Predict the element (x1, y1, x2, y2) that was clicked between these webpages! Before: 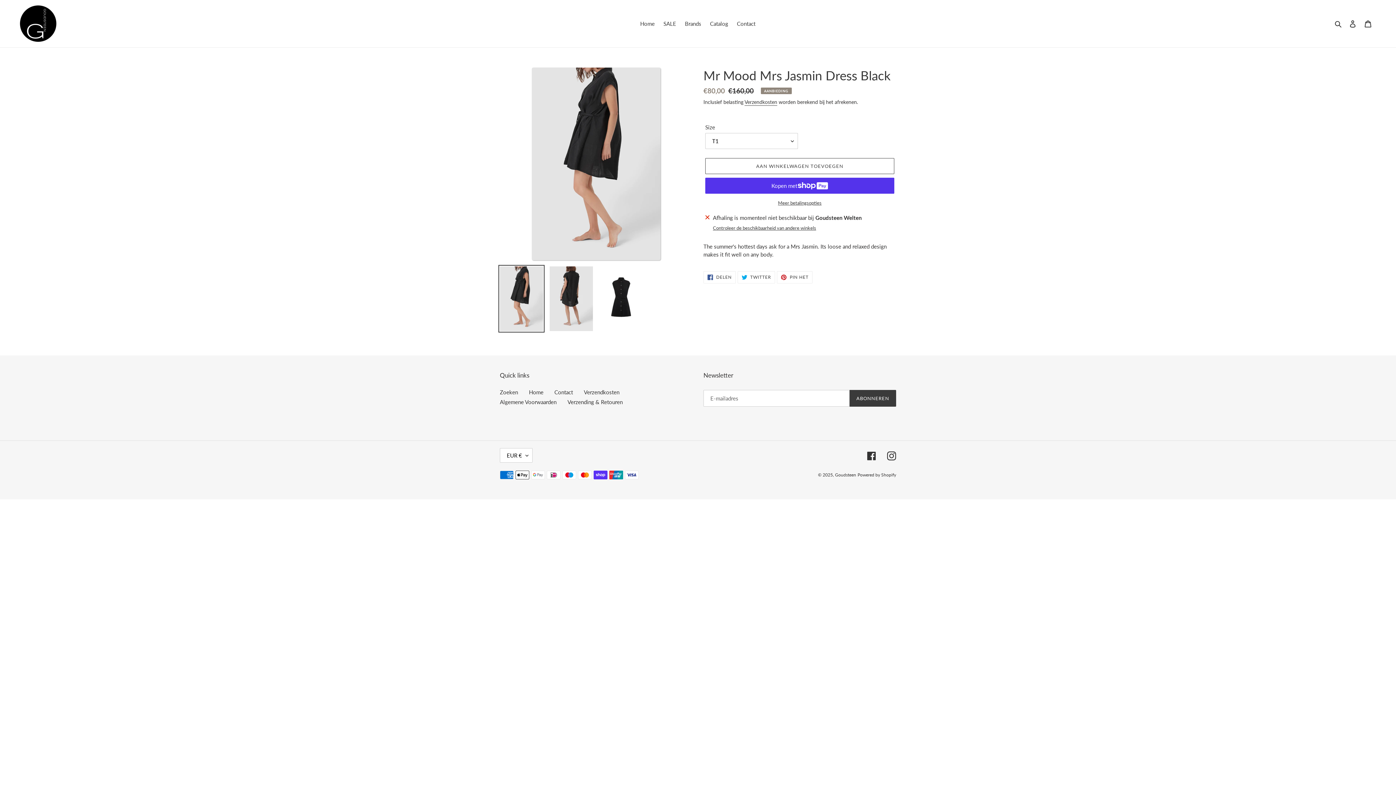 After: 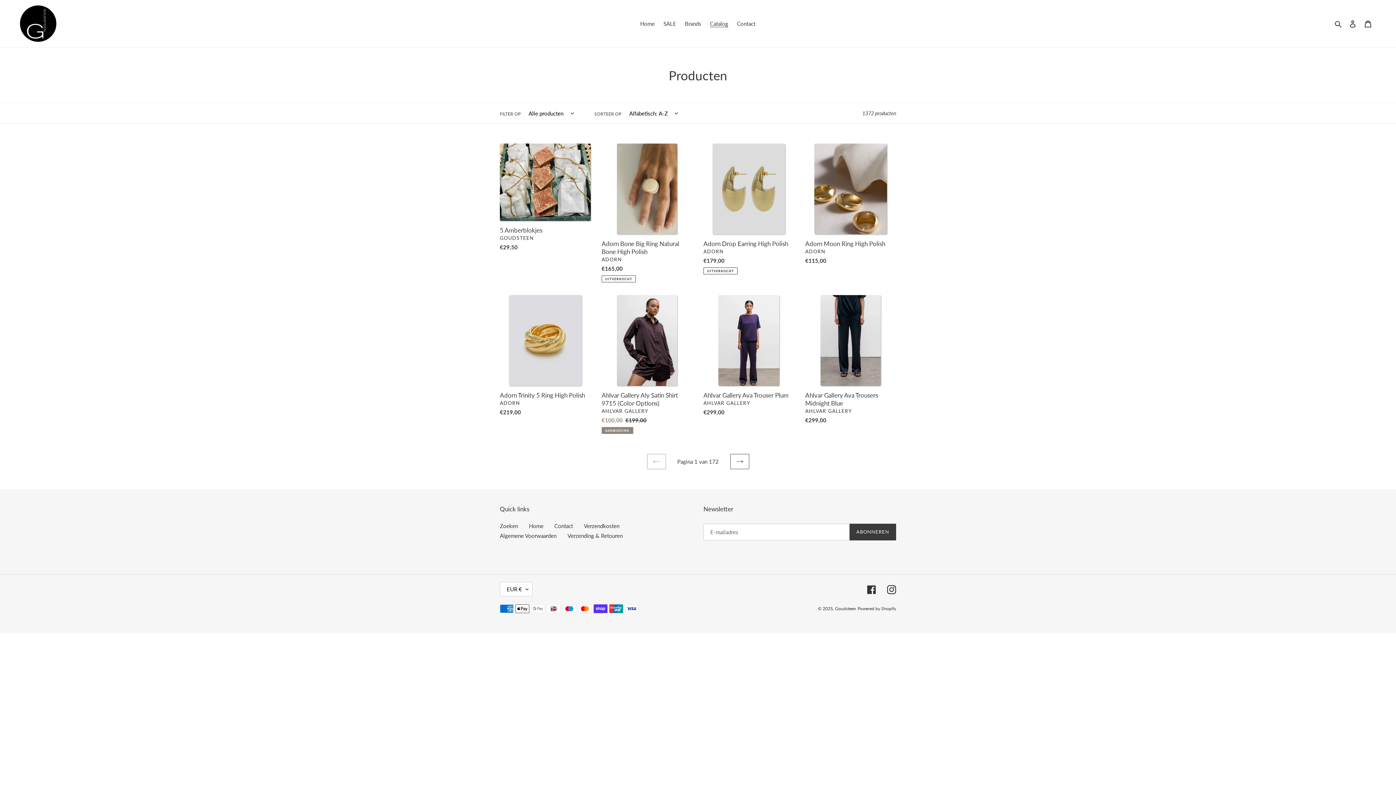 Action: bbox: (706, 18, 732, 28) label: Catalog